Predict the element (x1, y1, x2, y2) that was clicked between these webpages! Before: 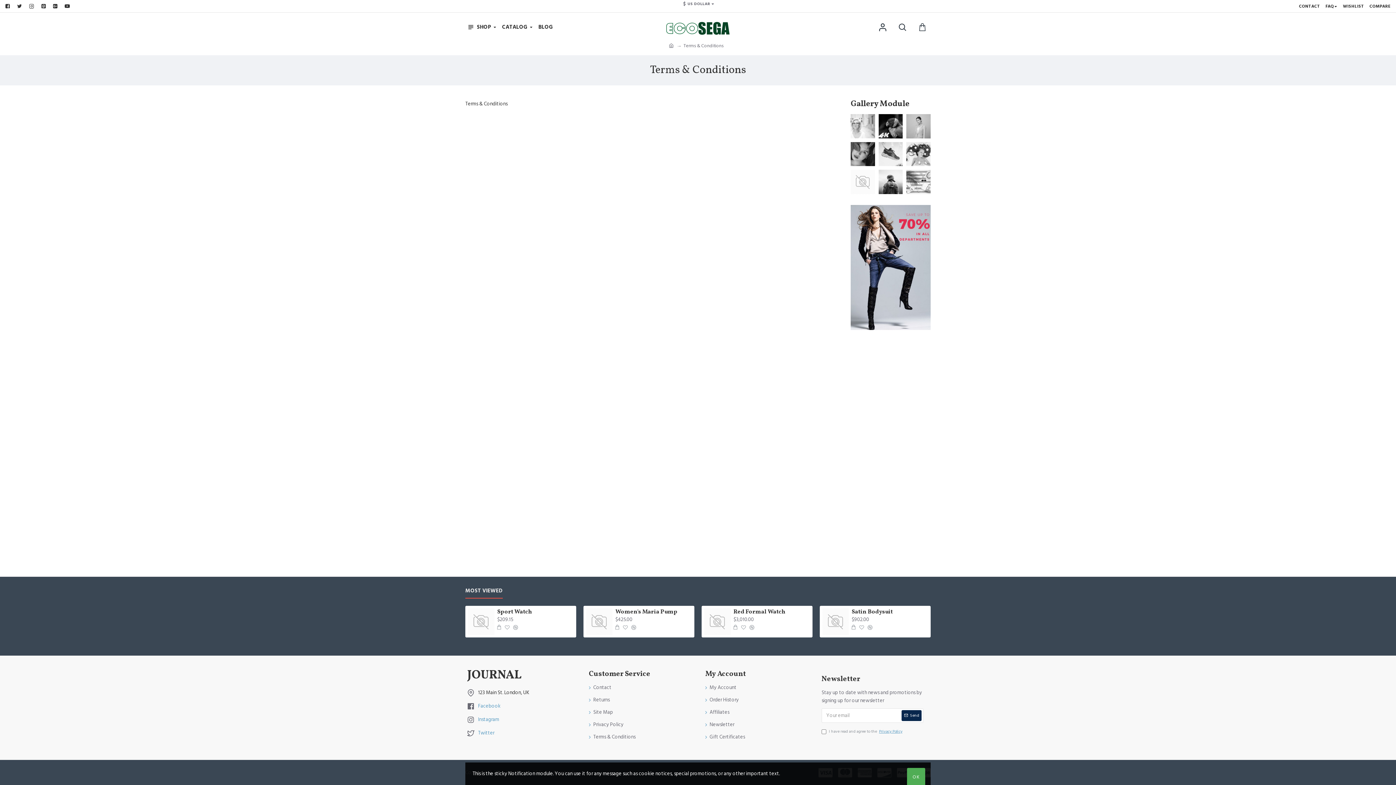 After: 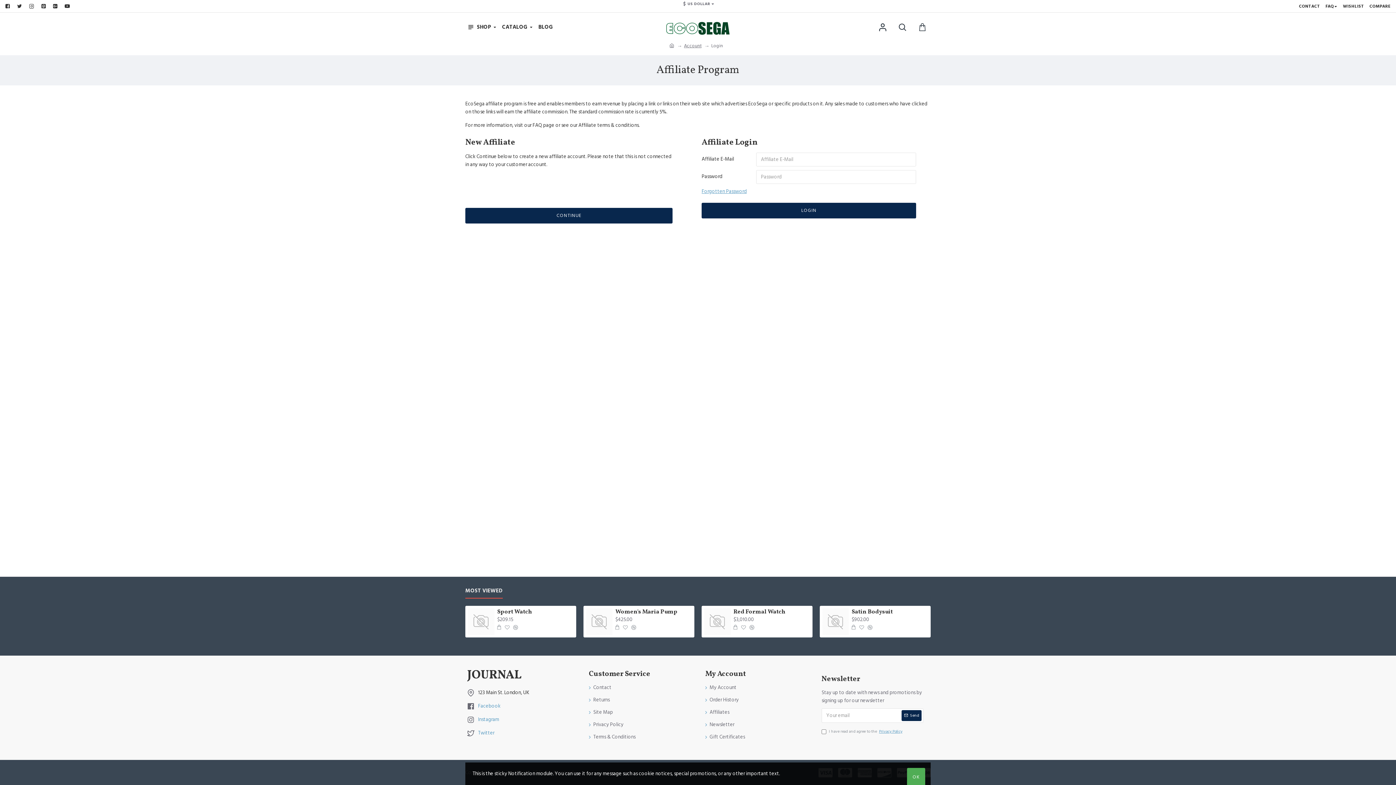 Action: label: Affiliates bbox: (705, 708, 729, 721)